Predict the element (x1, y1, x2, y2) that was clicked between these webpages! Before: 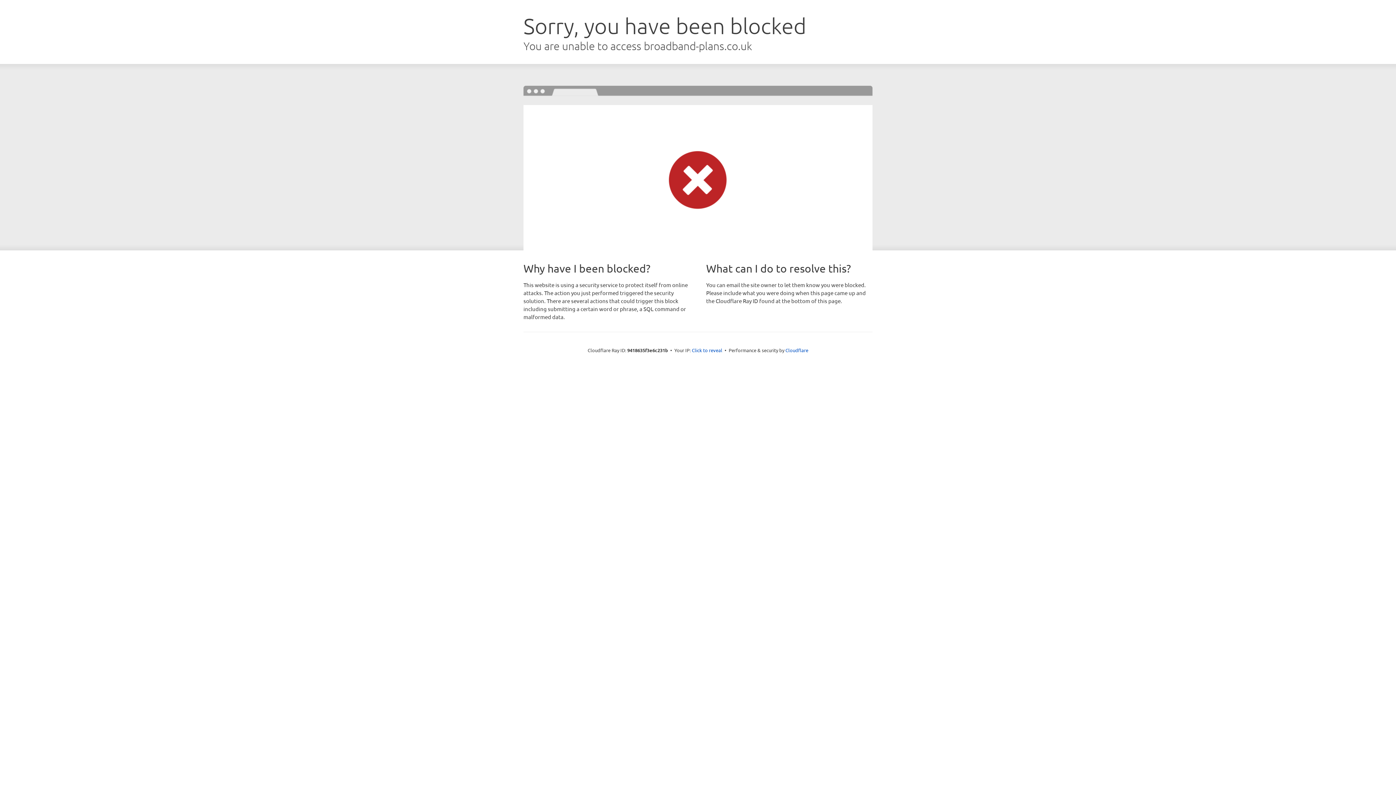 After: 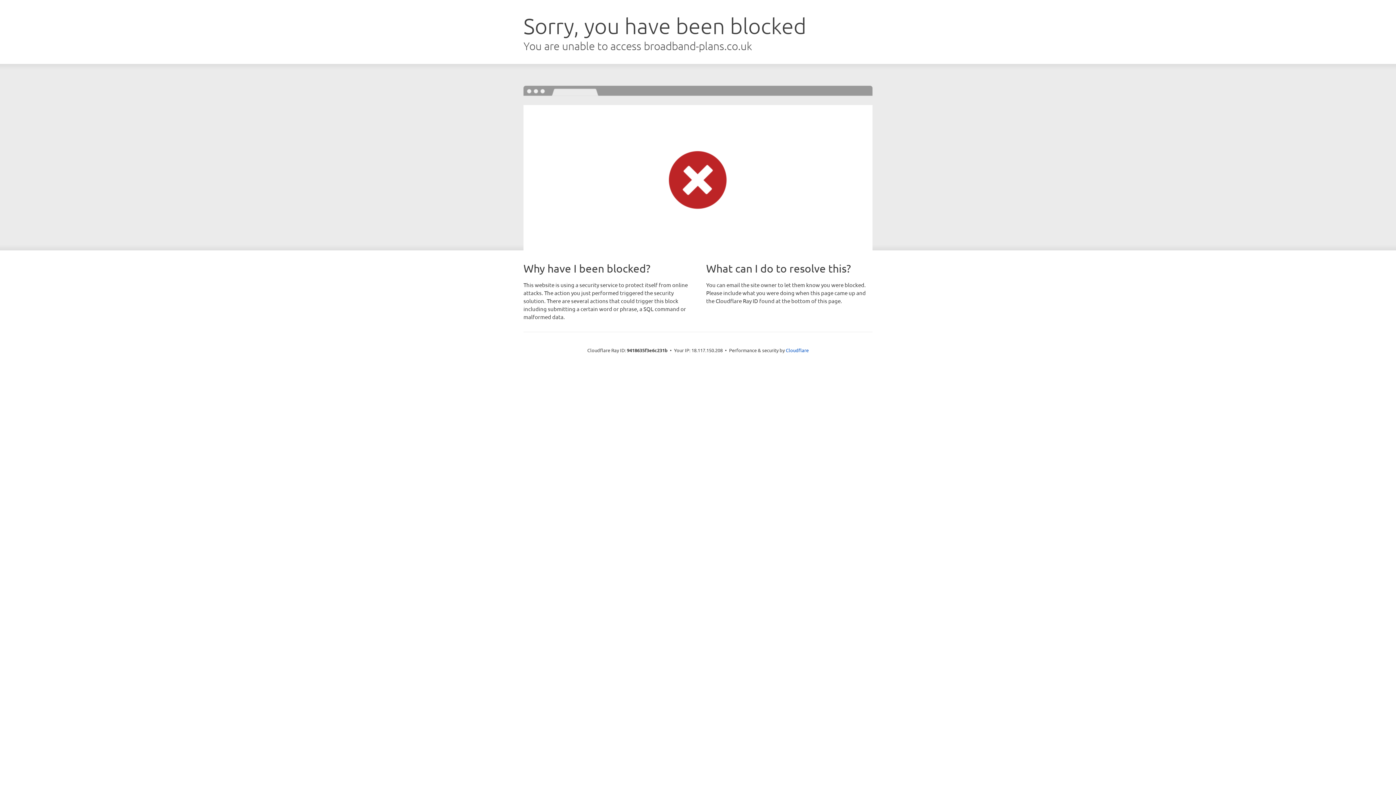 Action: label: Click to reveal bbox: (692, 346, 722, 353)